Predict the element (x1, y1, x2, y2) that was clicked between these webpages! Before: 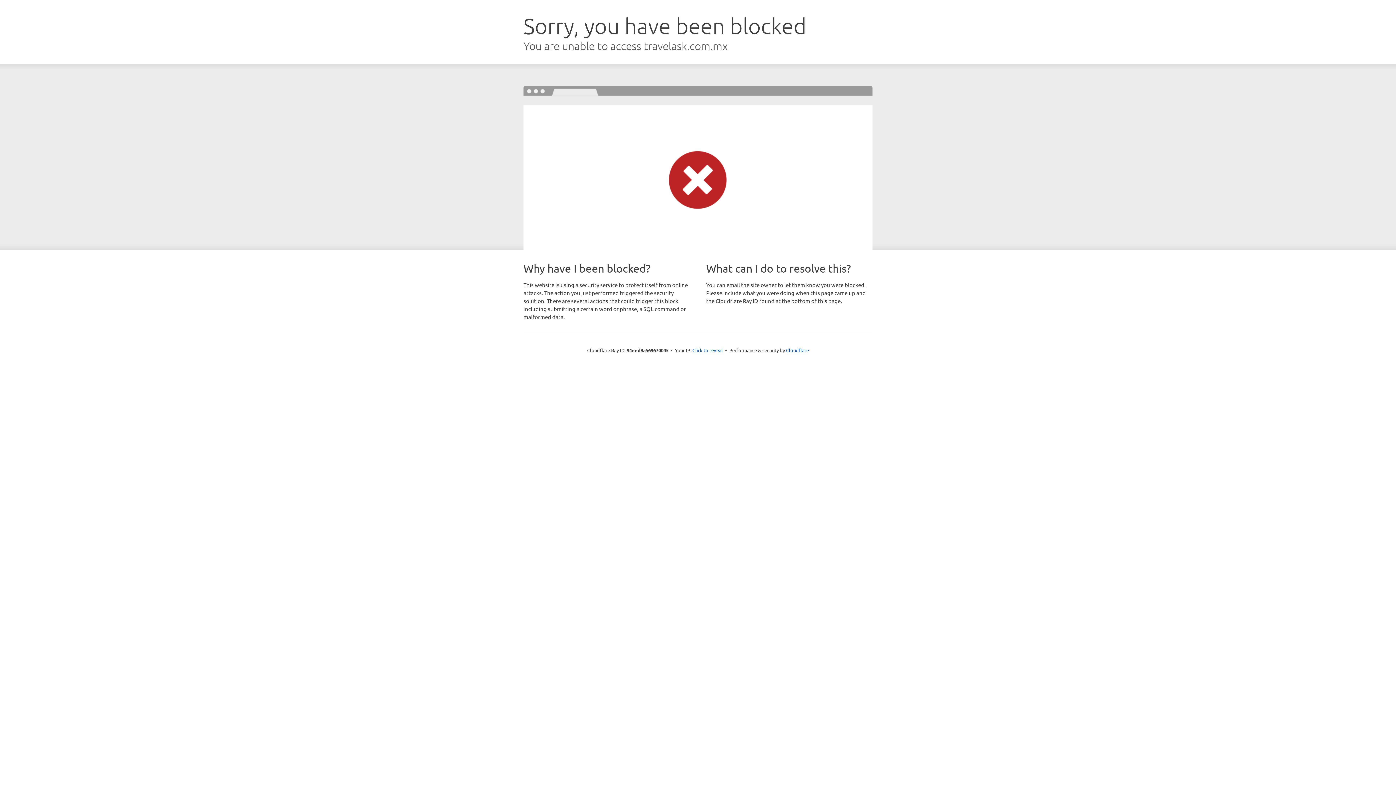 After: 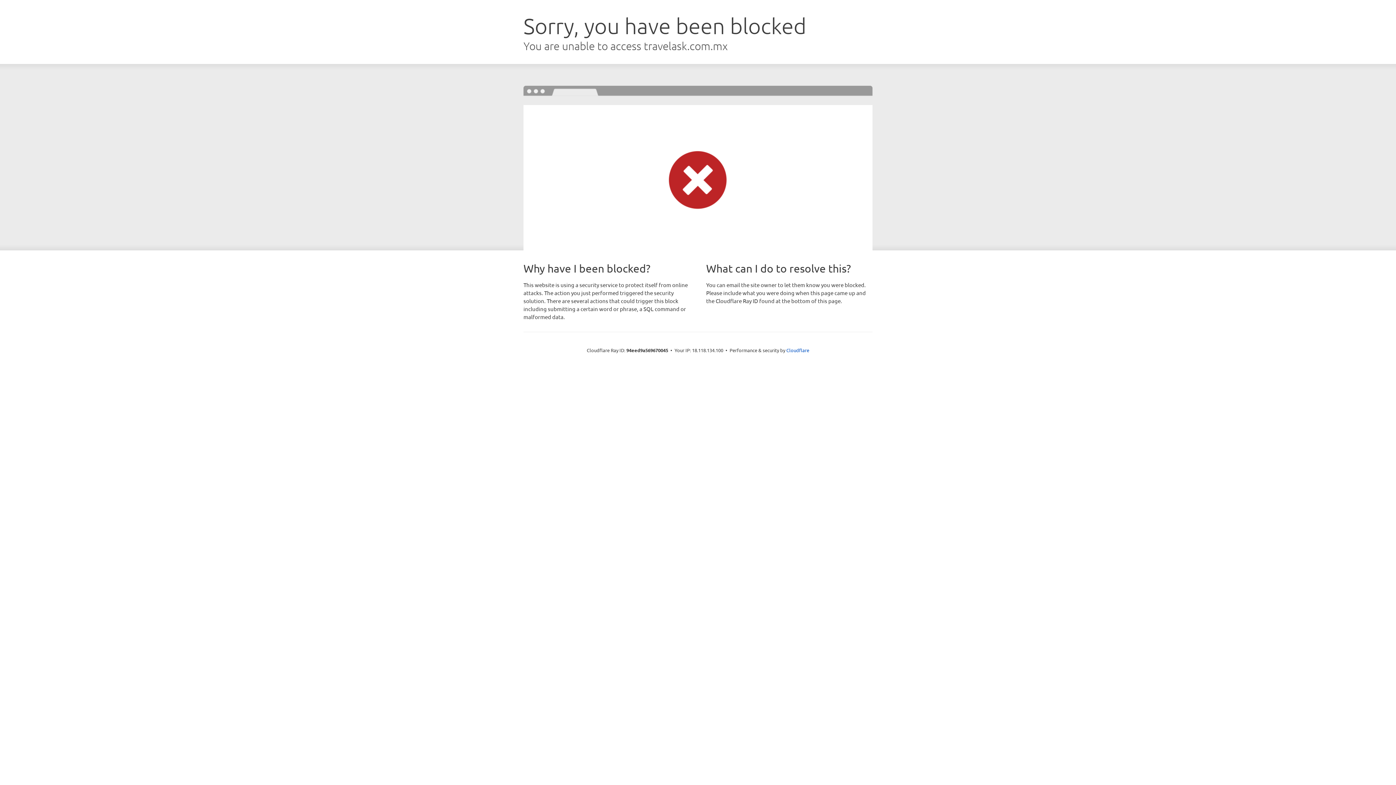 Action: label: Click to reveal bbox: (692, 346, 723, 353)